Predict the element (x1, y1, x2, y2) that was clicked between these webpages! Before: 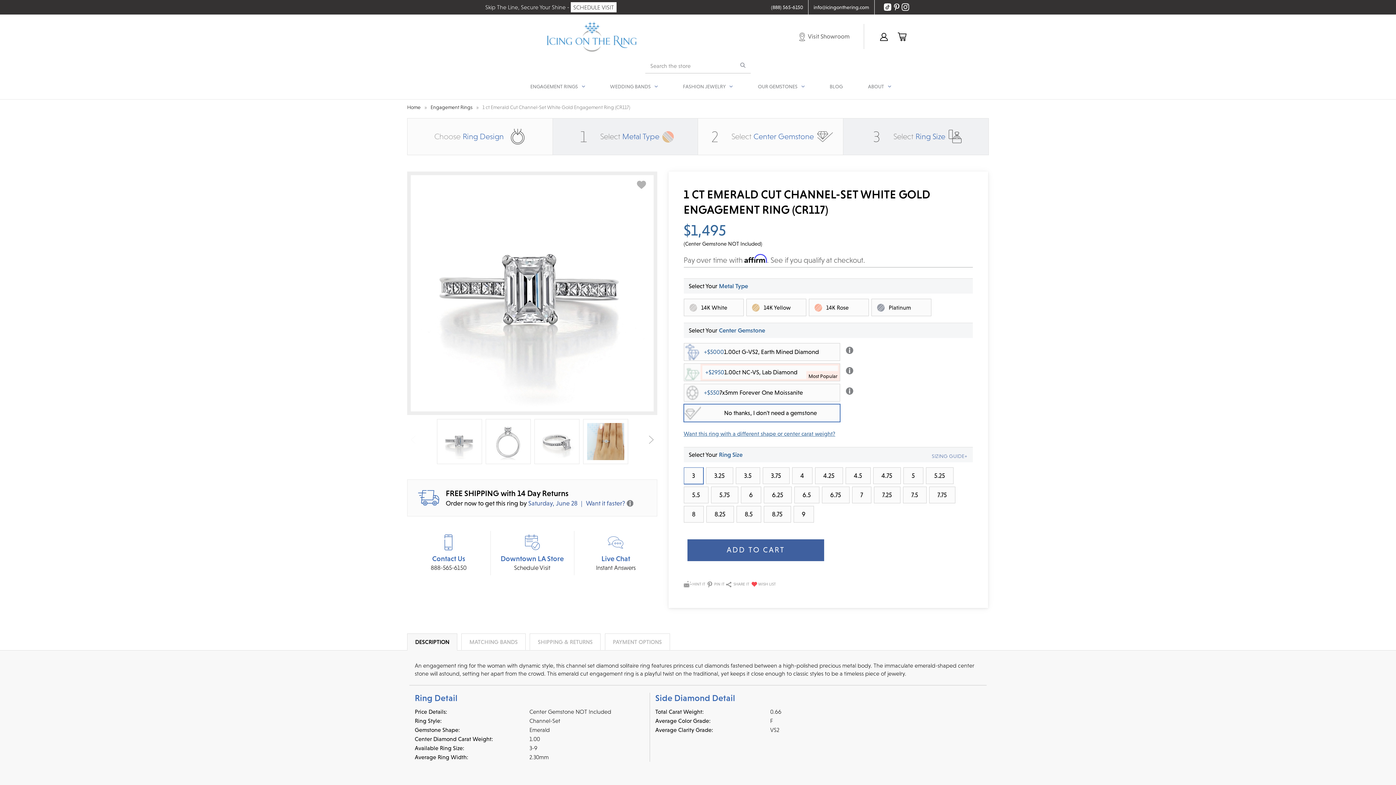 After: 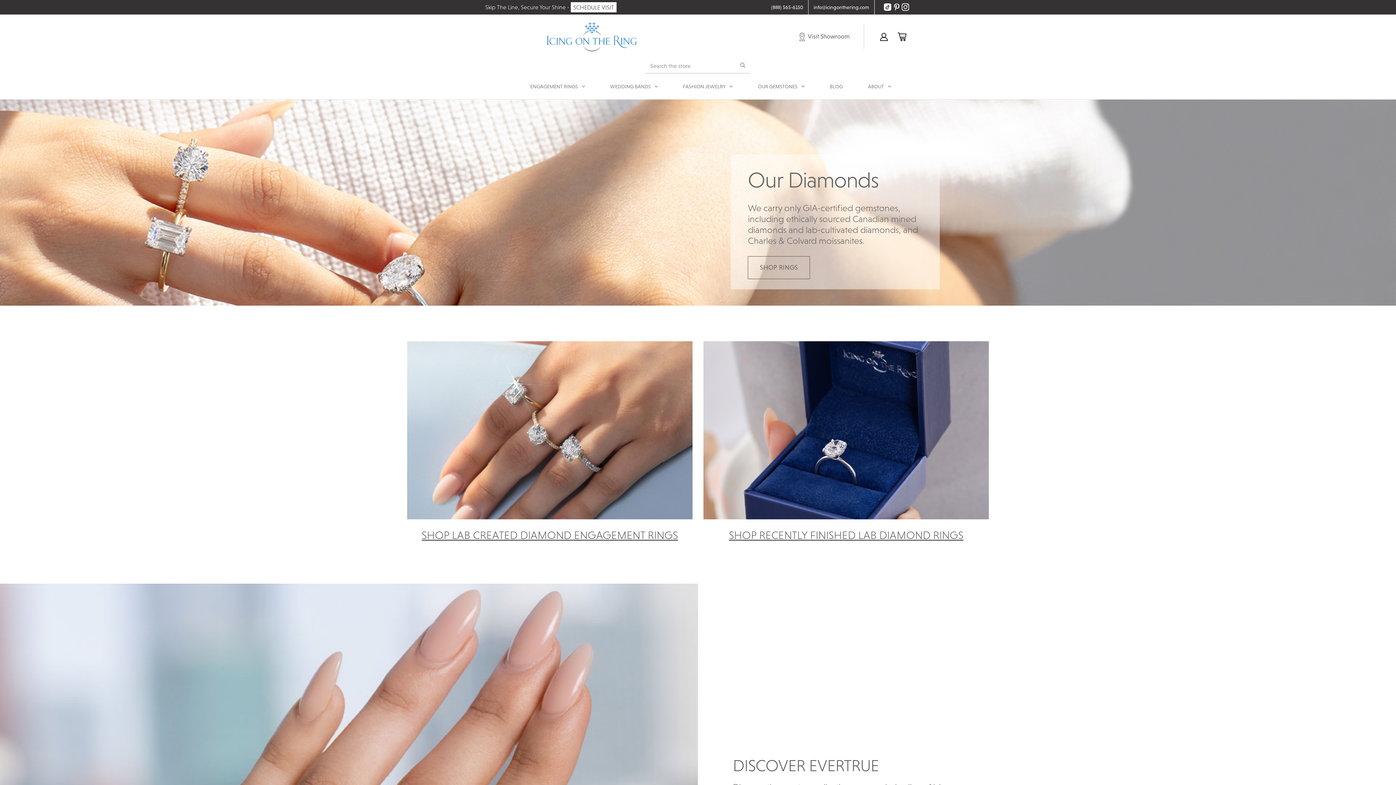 Action: bbox: (758, 81, 804, 92) label: OUR GEMSTONES